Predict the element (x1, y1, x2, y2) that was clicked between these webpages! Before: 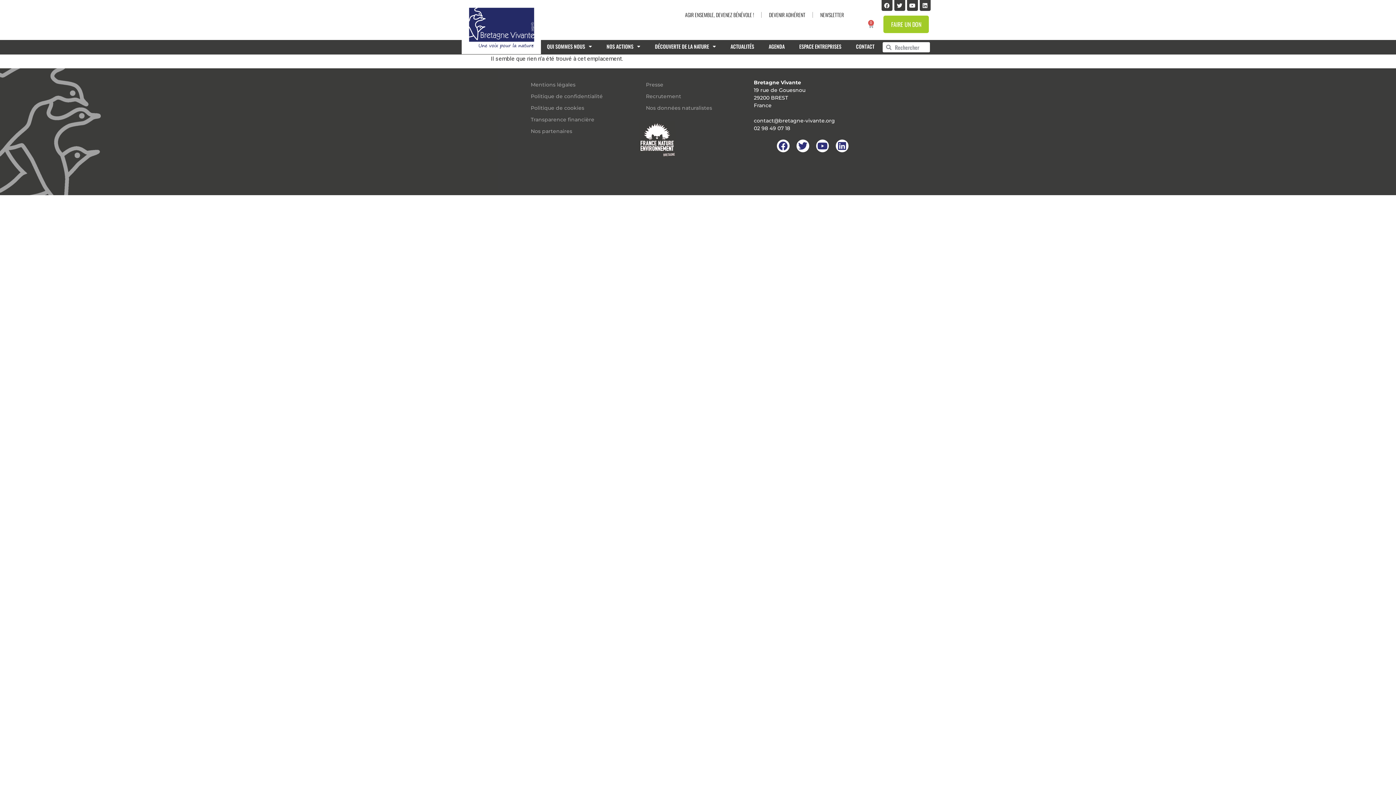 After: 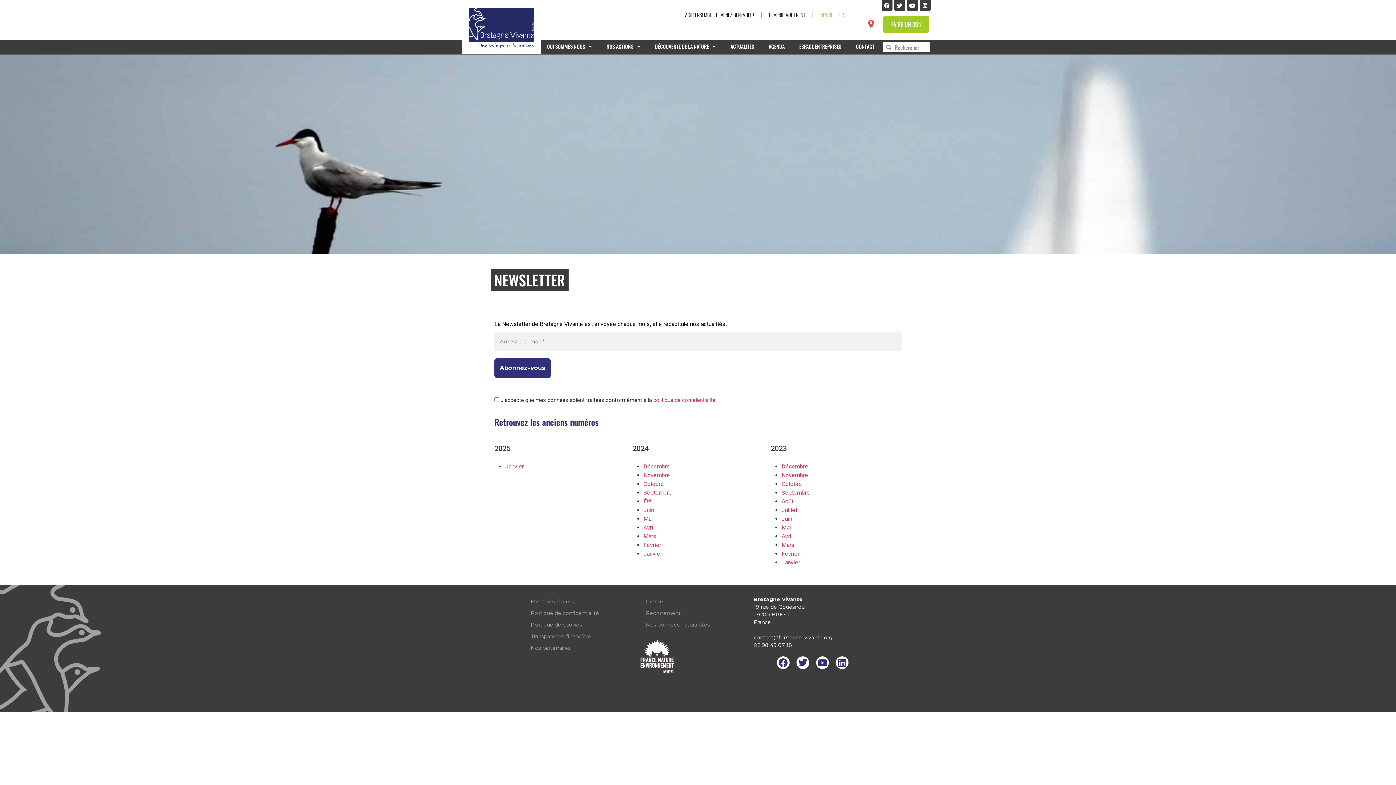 Action: label: NEWSLETTER bbox: (813, 6, 851, 23)